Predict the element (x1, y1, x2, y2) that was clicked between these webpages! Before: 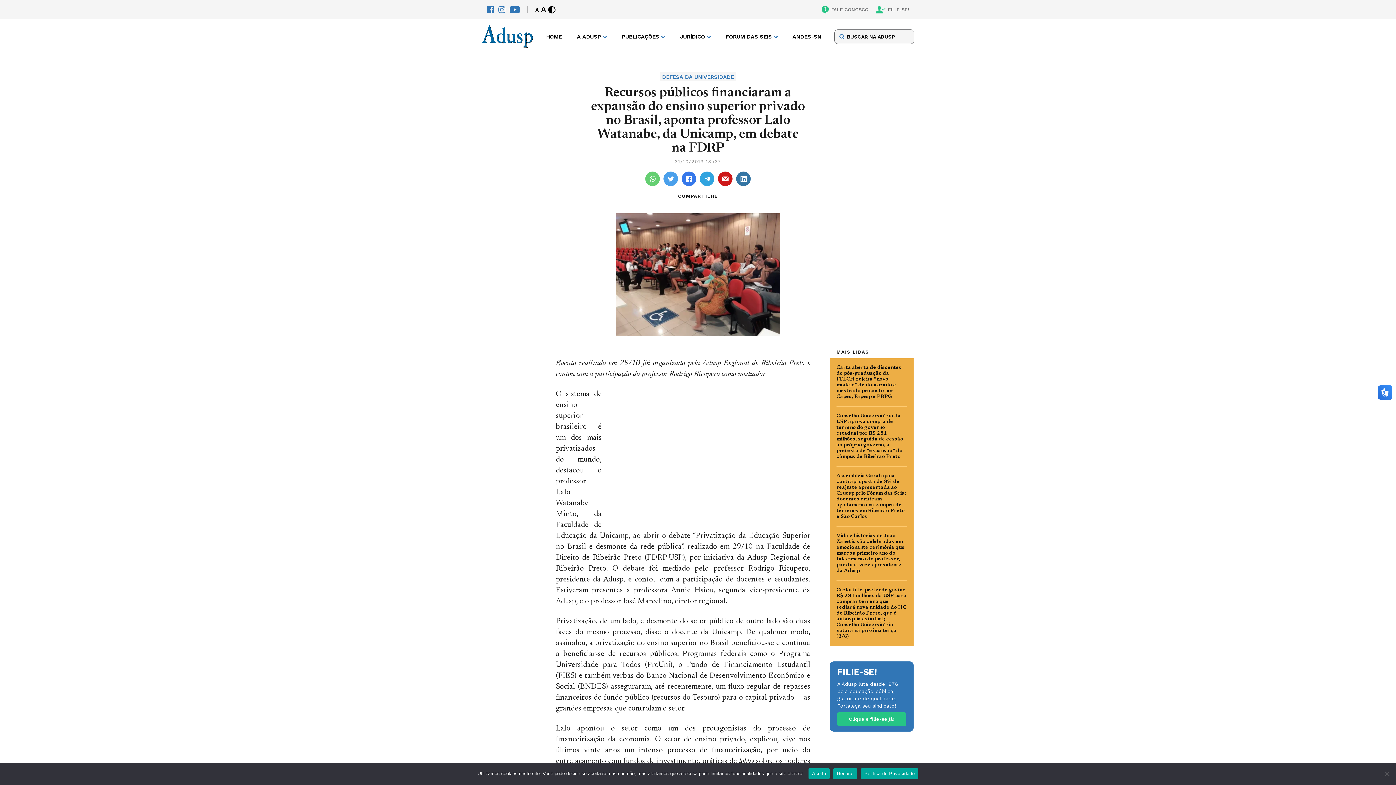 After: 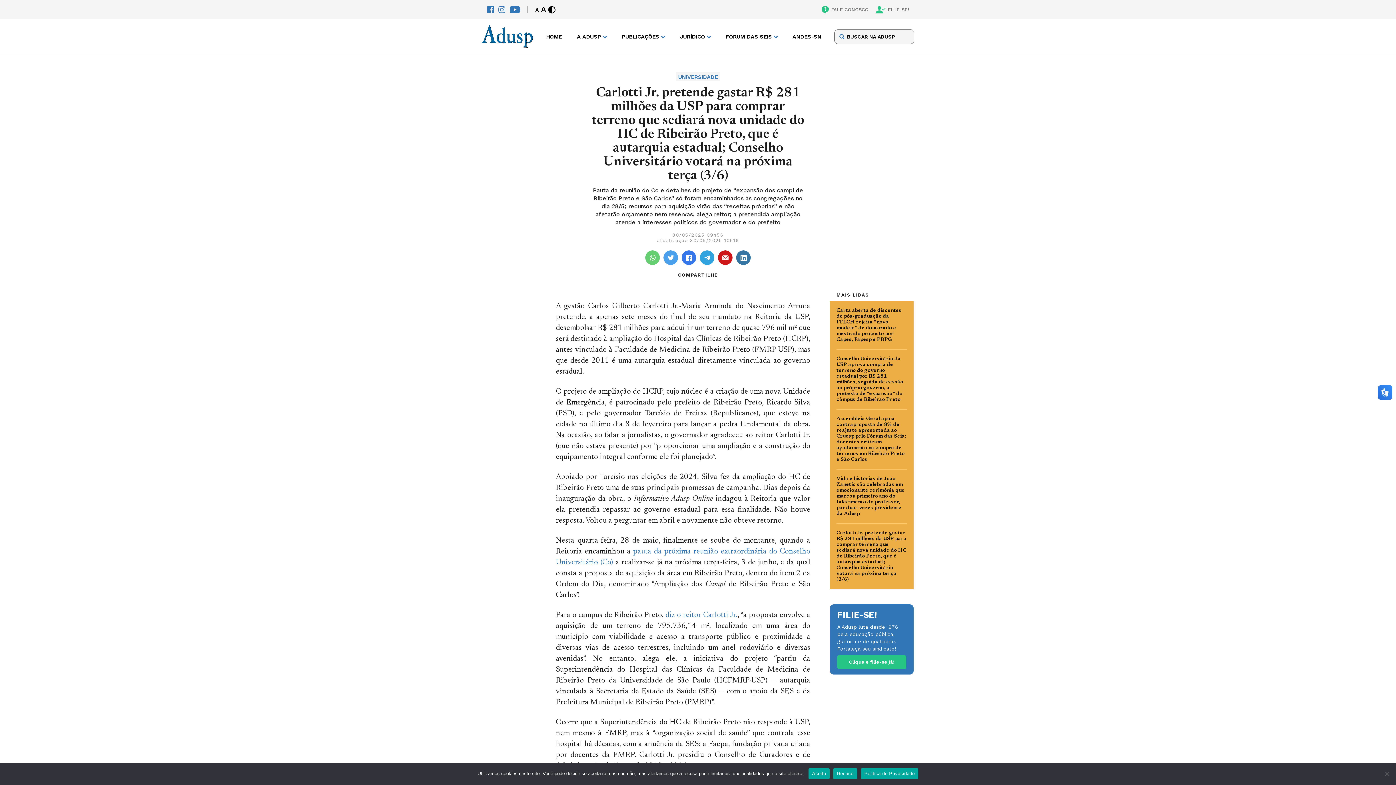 Action: bbox: (836, 587, 907, 640) label: Carlotti Jr. pretende gastar R$ 281 milhões da USP para comprar terreno que sediará nova unidade do HC de Ribeirão Preto, que é autarquia estadual; Conselho Universitário votará na próxima terça (3/6)